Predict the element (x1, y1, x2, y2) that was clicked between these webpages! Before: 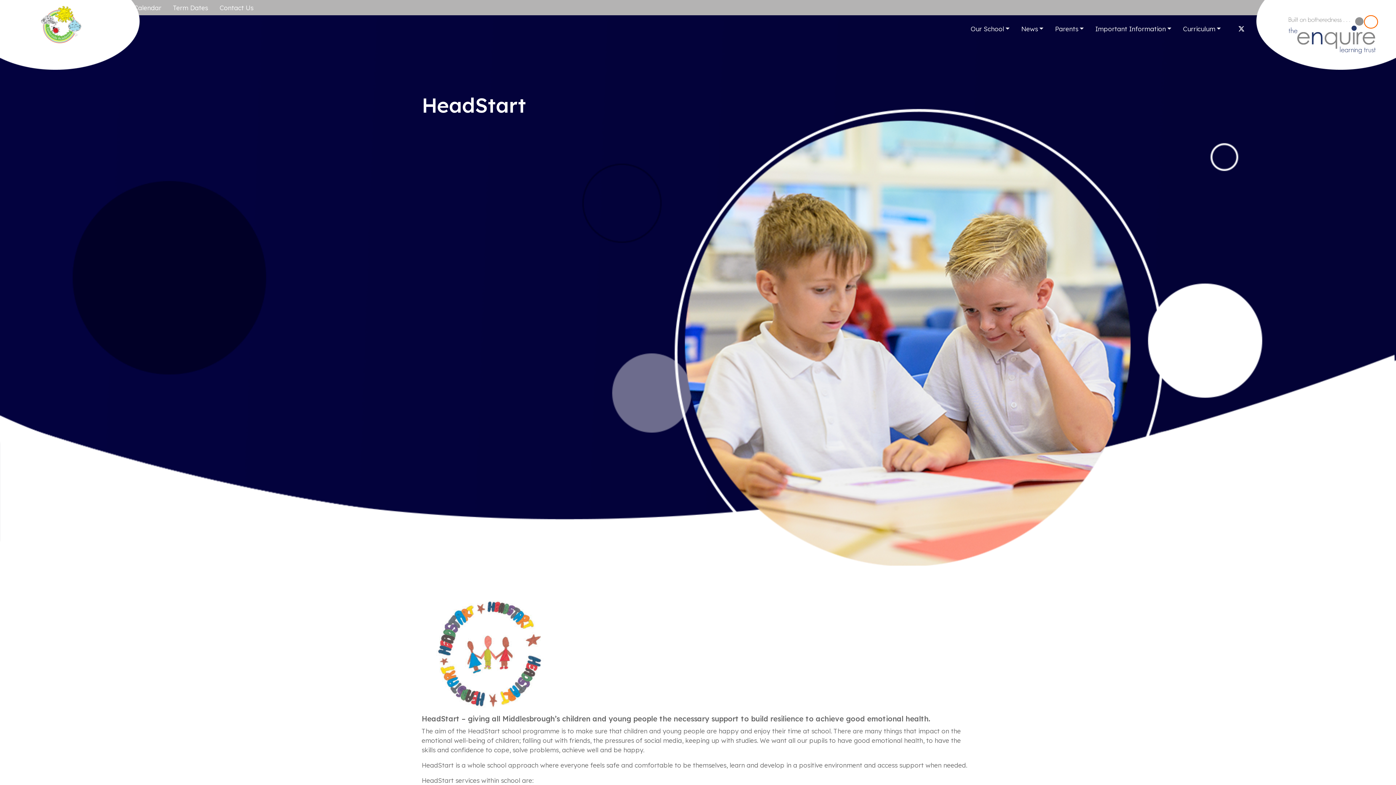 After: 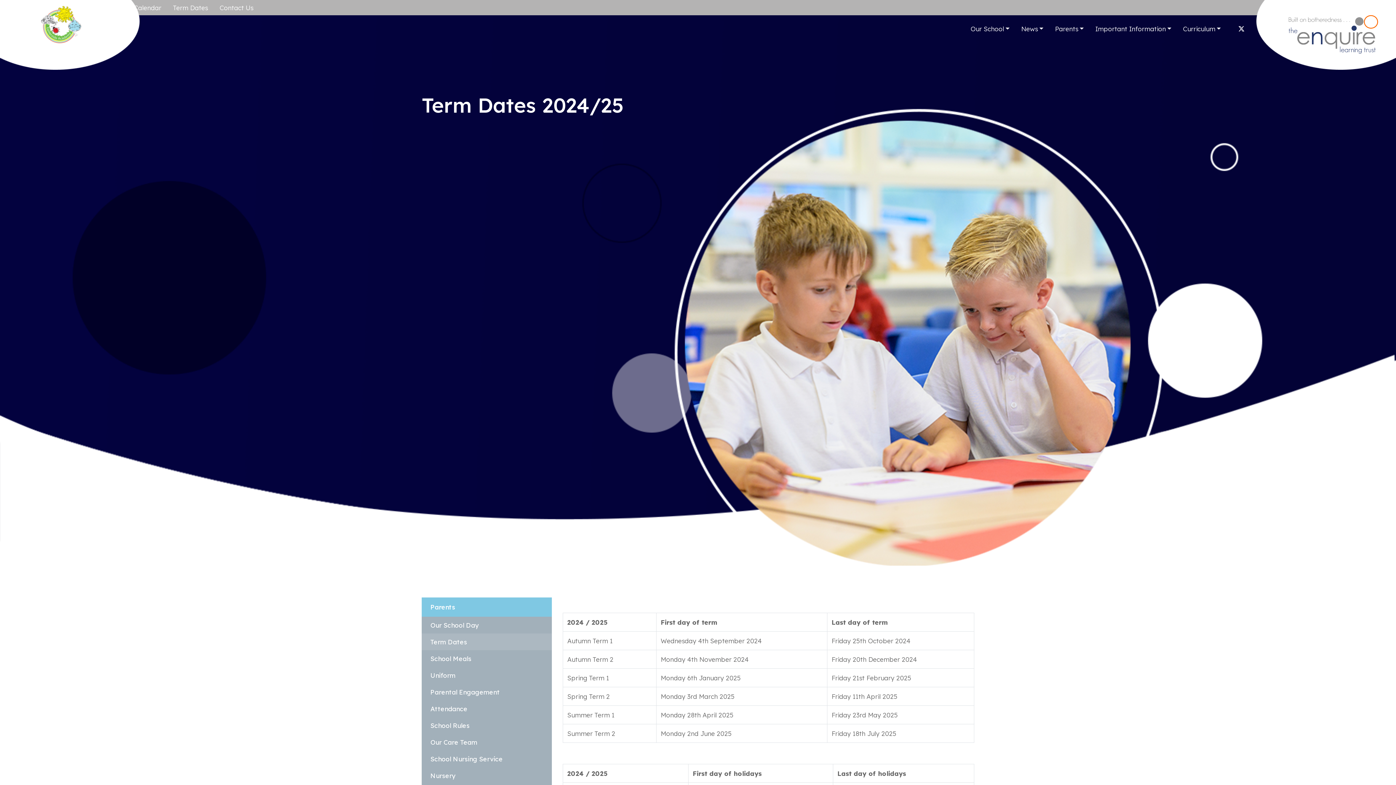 Action: label: Term Dates bbox: (167, 0, 213, 15)